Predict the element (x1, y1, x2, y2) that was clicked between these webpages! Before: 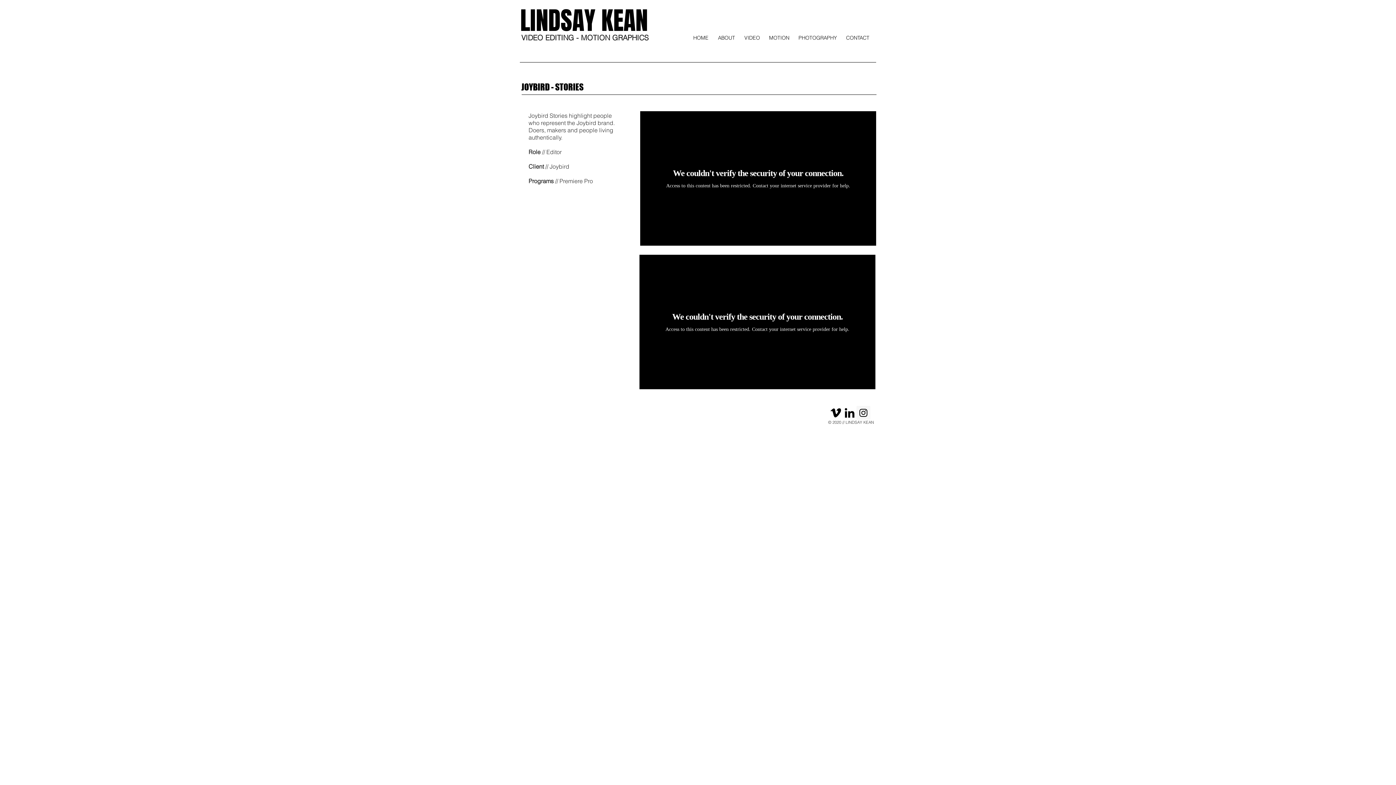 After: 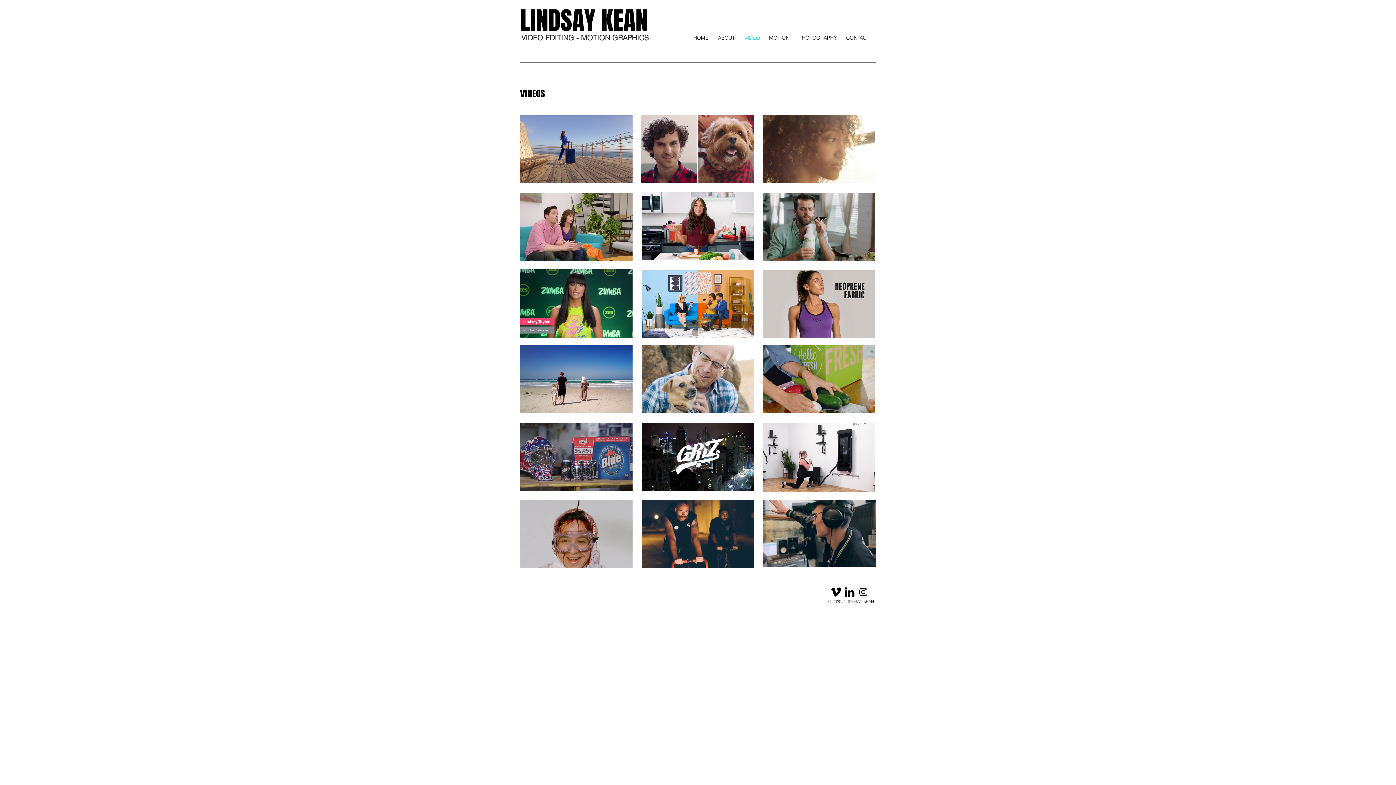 Action: bbox: (740, 29, 764, 46) label: VIDEO